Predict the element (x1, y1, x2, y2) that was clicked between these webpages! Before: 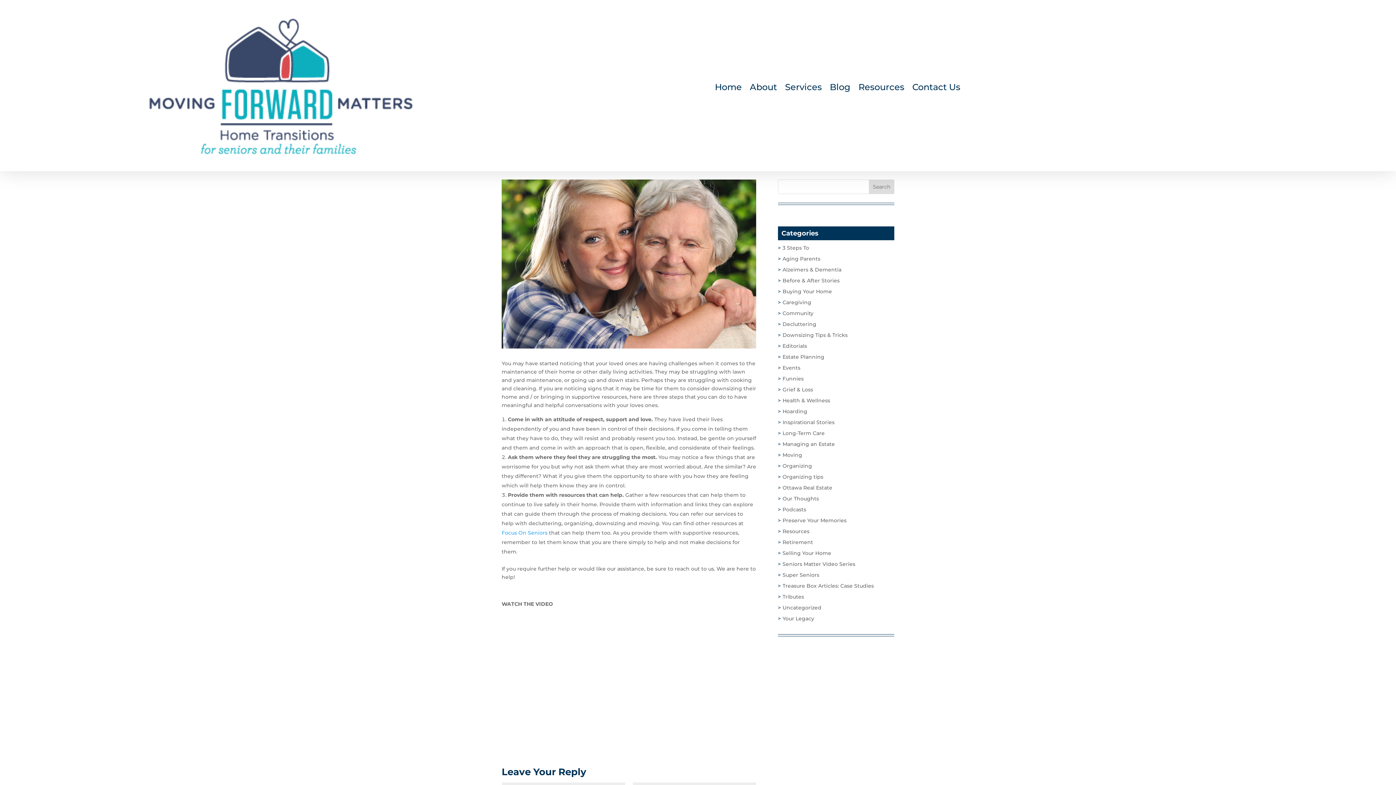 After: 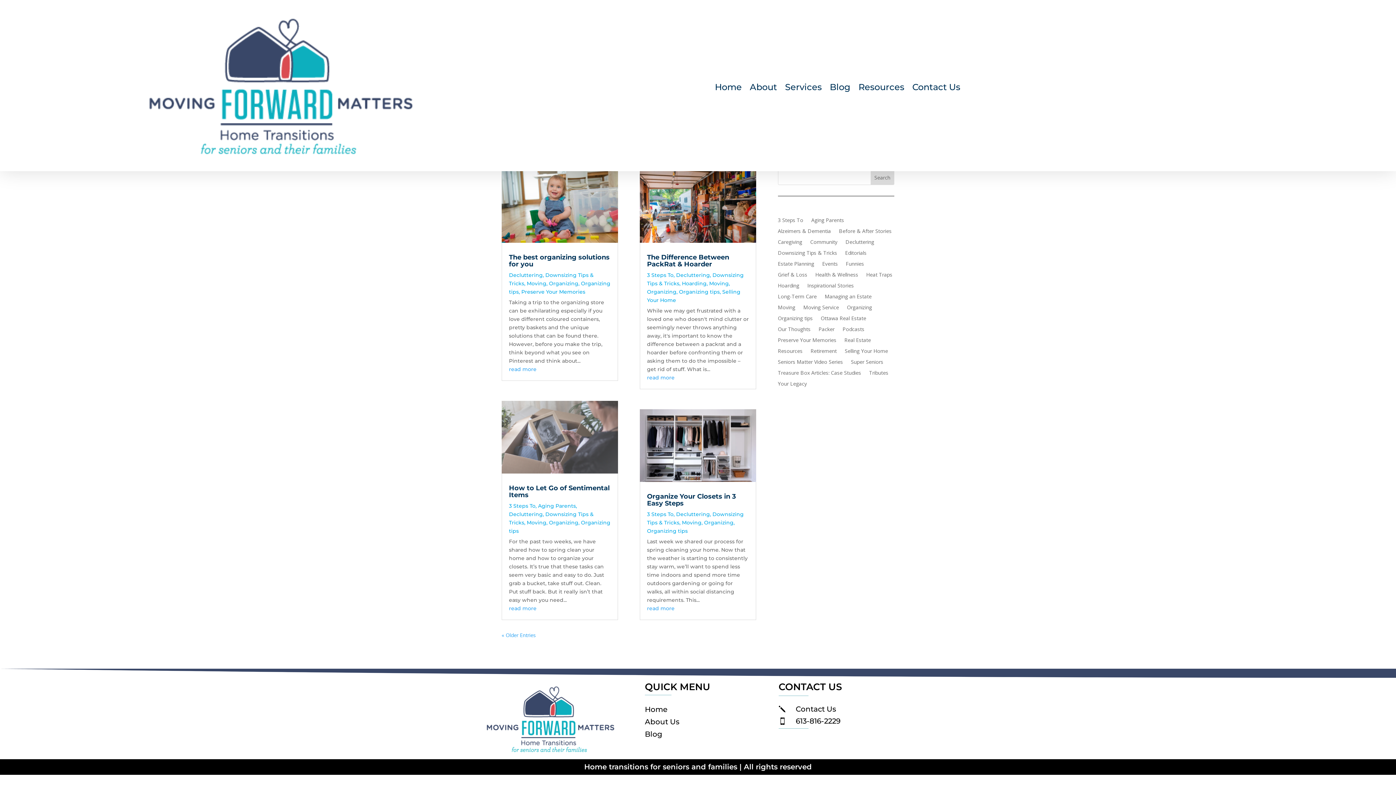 Action: bbox: (778, 321, 816, 327) label: Decluttering